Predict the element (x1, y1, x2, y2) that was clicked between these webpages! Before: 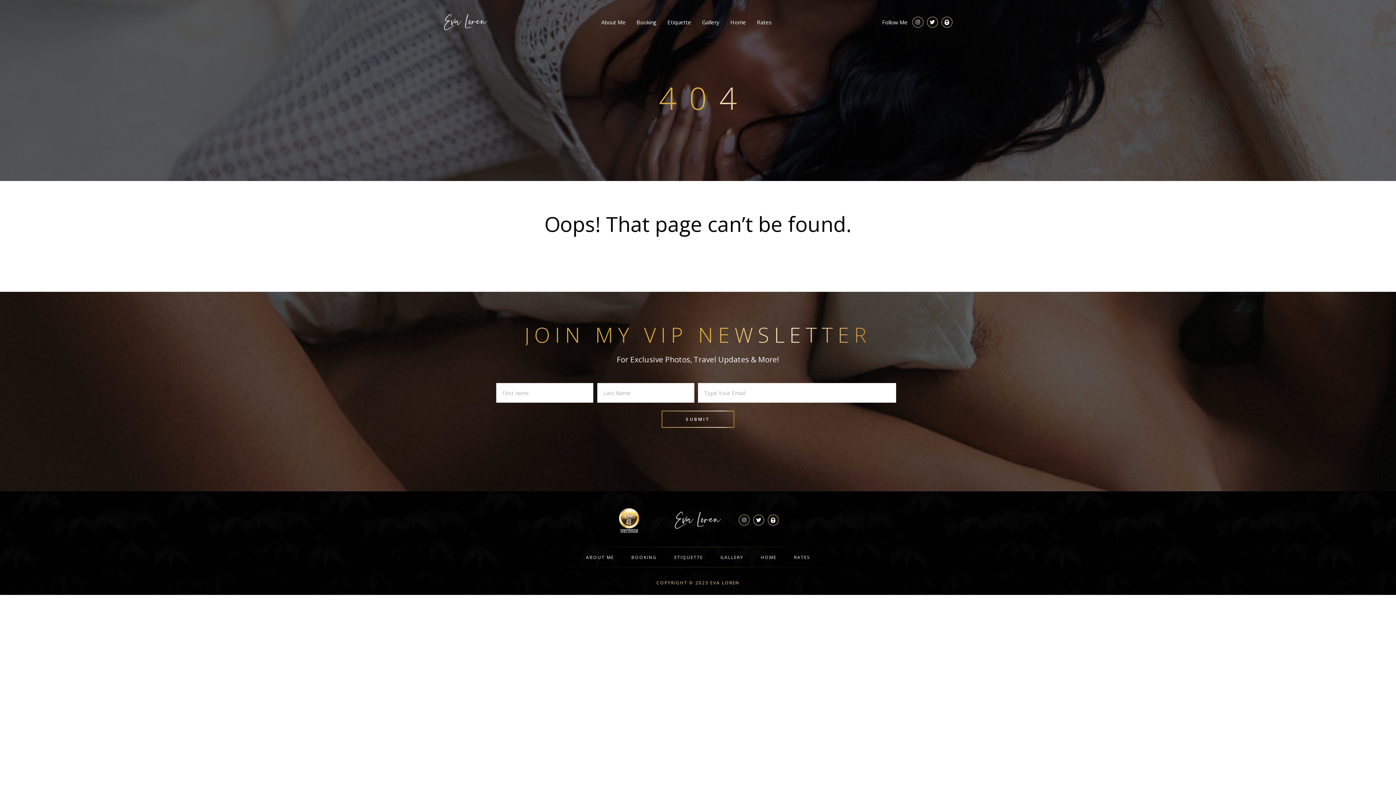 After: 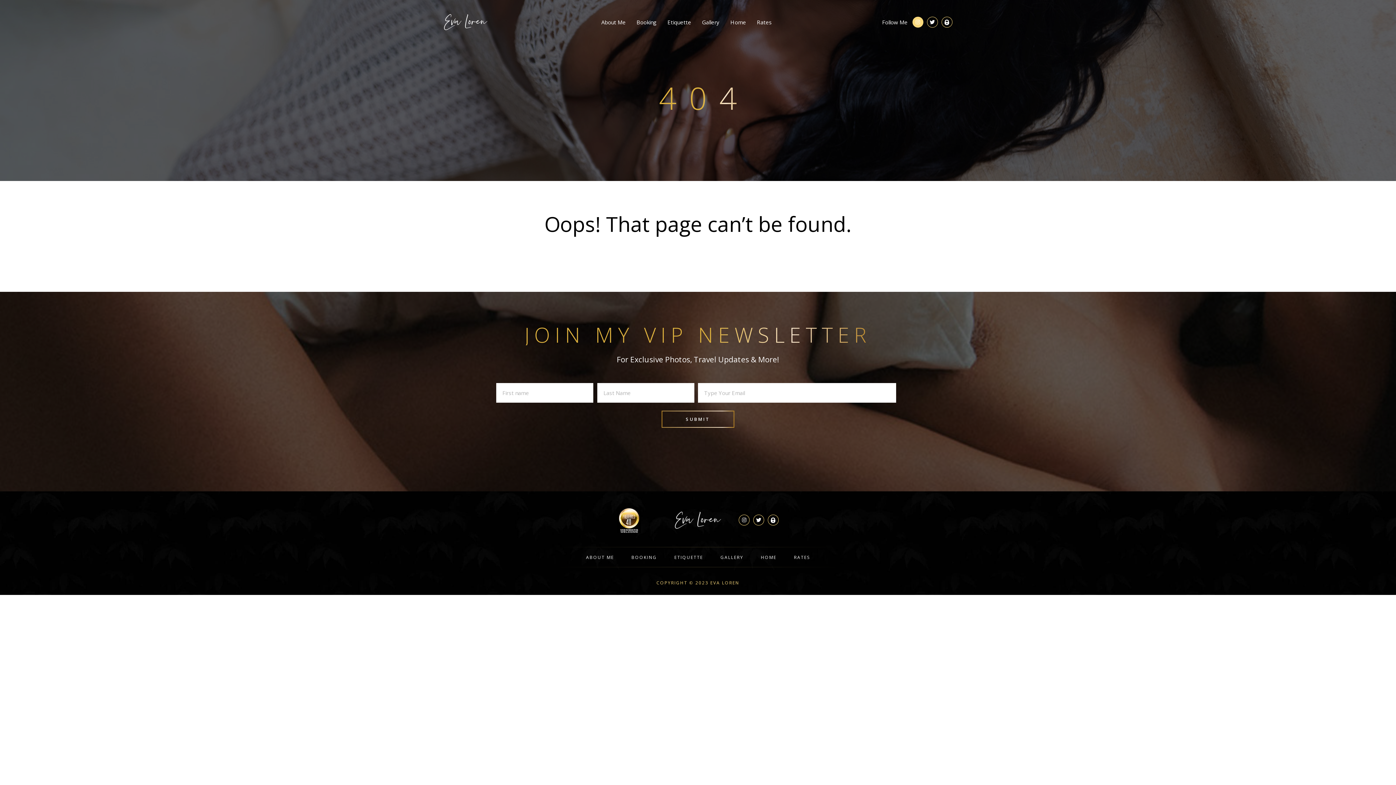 Action: bbox: (912, 16, 923, 27)